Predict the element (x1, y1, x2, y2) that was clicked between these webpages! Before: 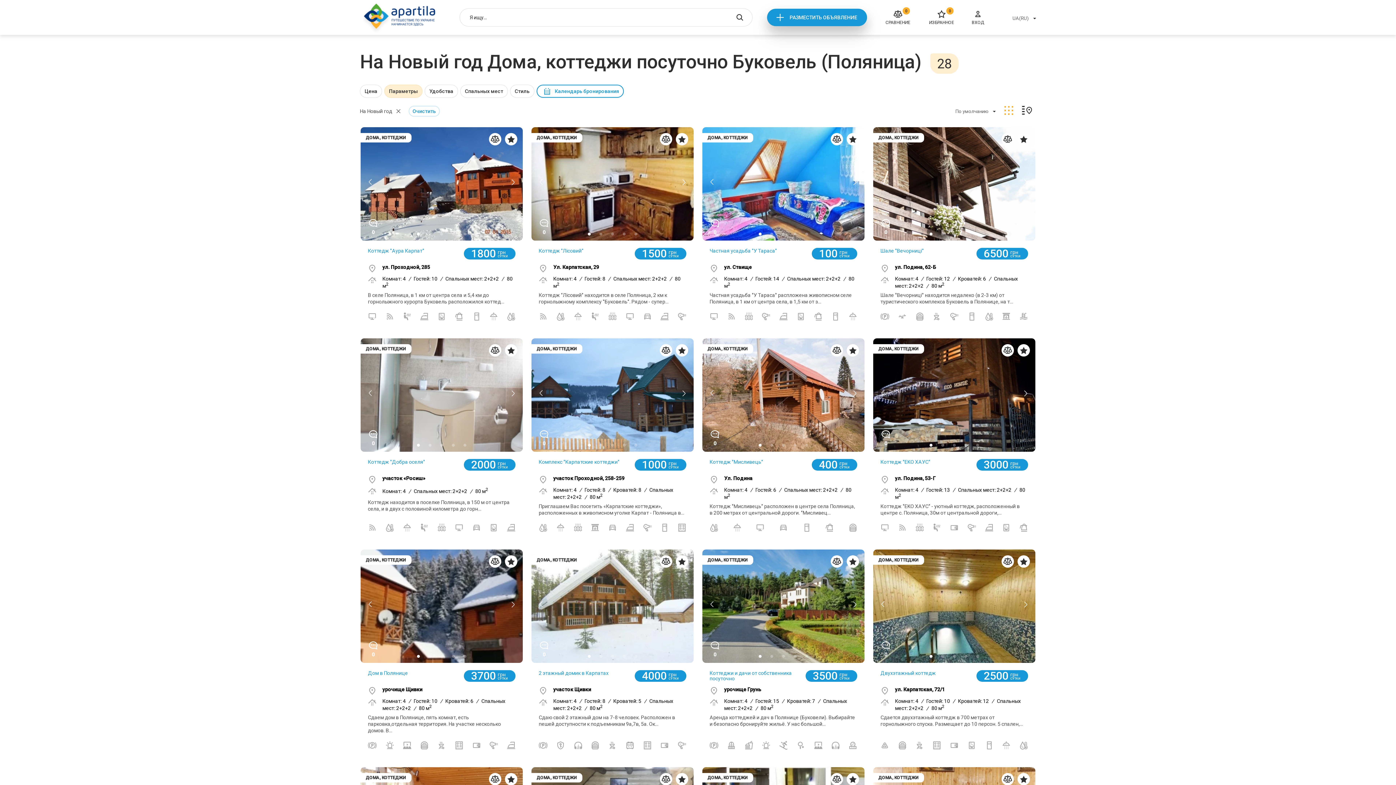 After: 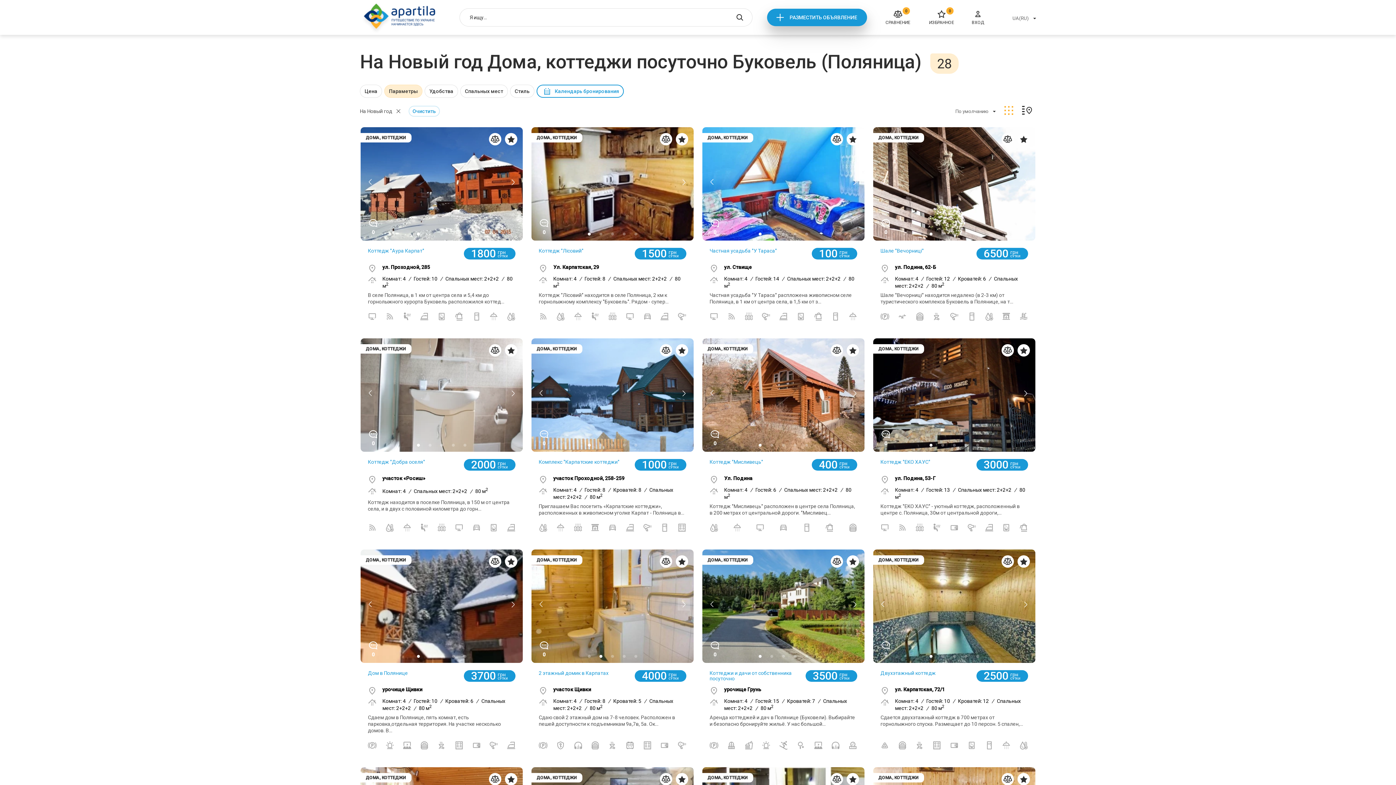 Action: bbox: (677, 598, 690, 610)